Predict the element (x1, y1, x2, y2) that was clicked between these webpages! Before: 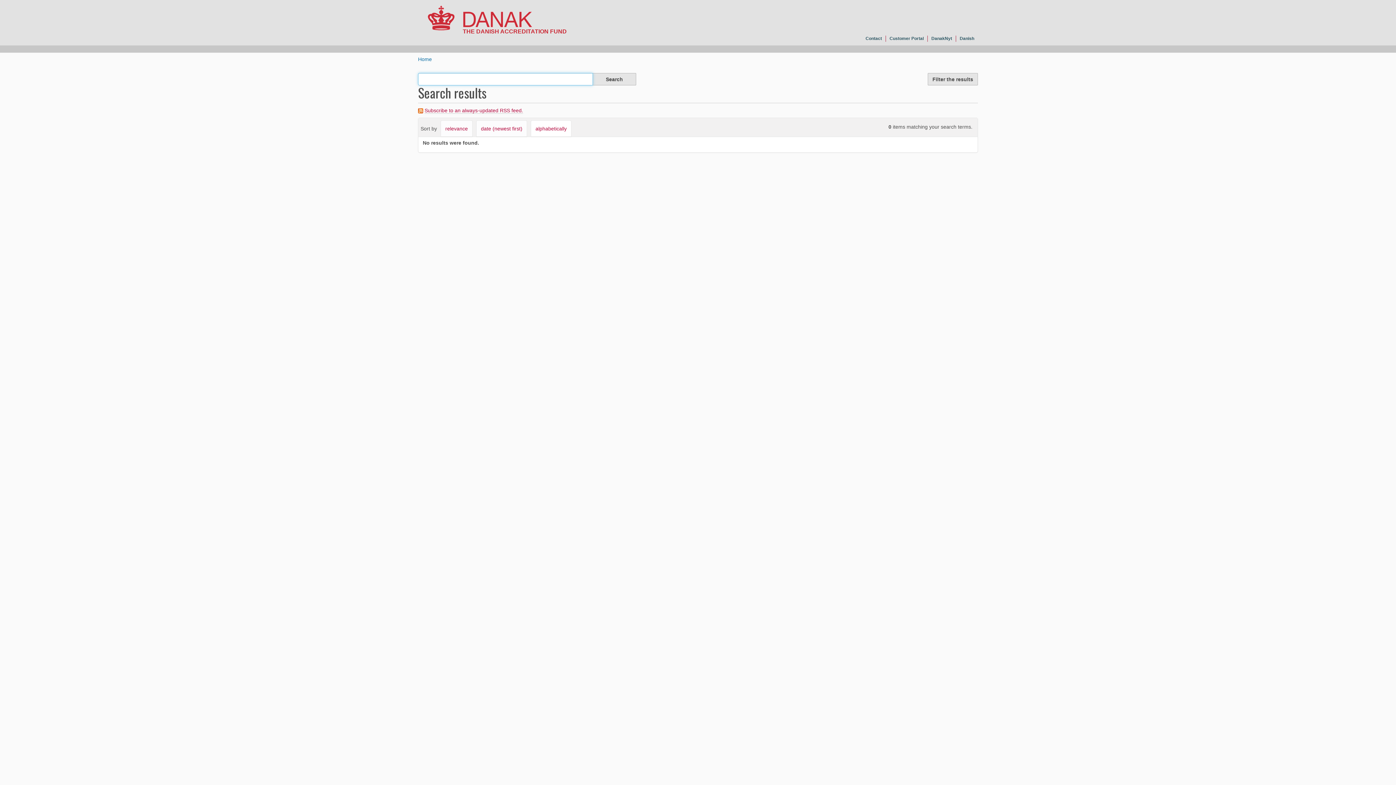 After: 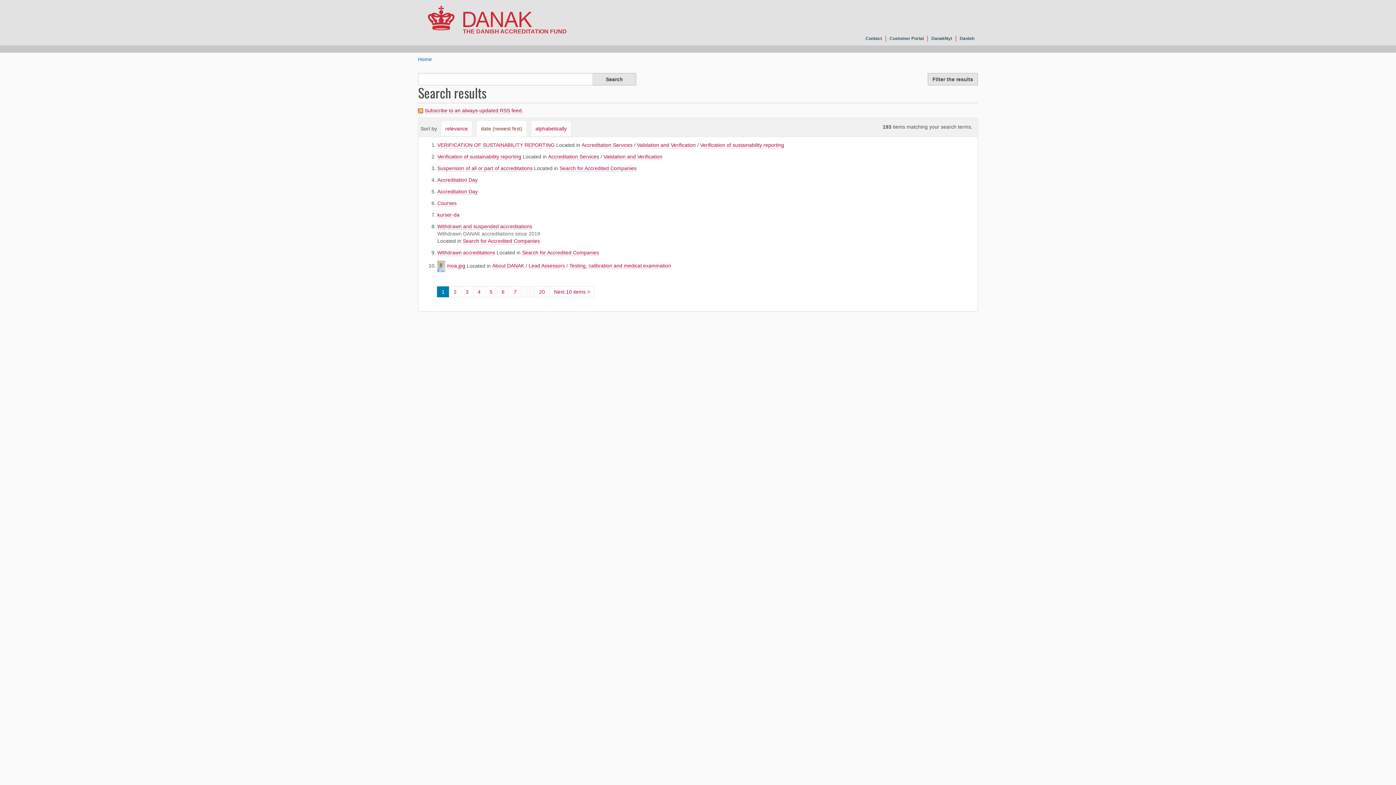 Action: bbox: (476, 120, 527, 137) label: date (newest first)